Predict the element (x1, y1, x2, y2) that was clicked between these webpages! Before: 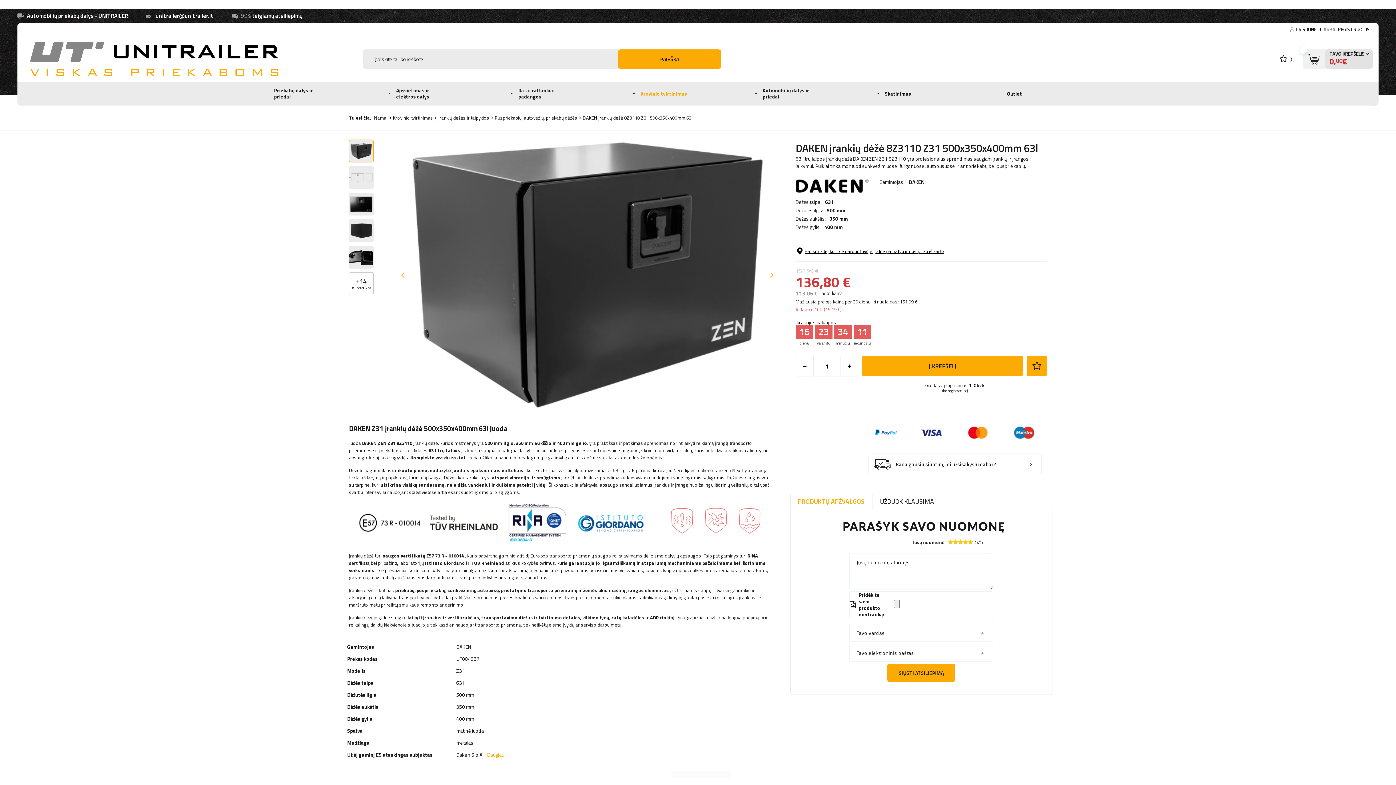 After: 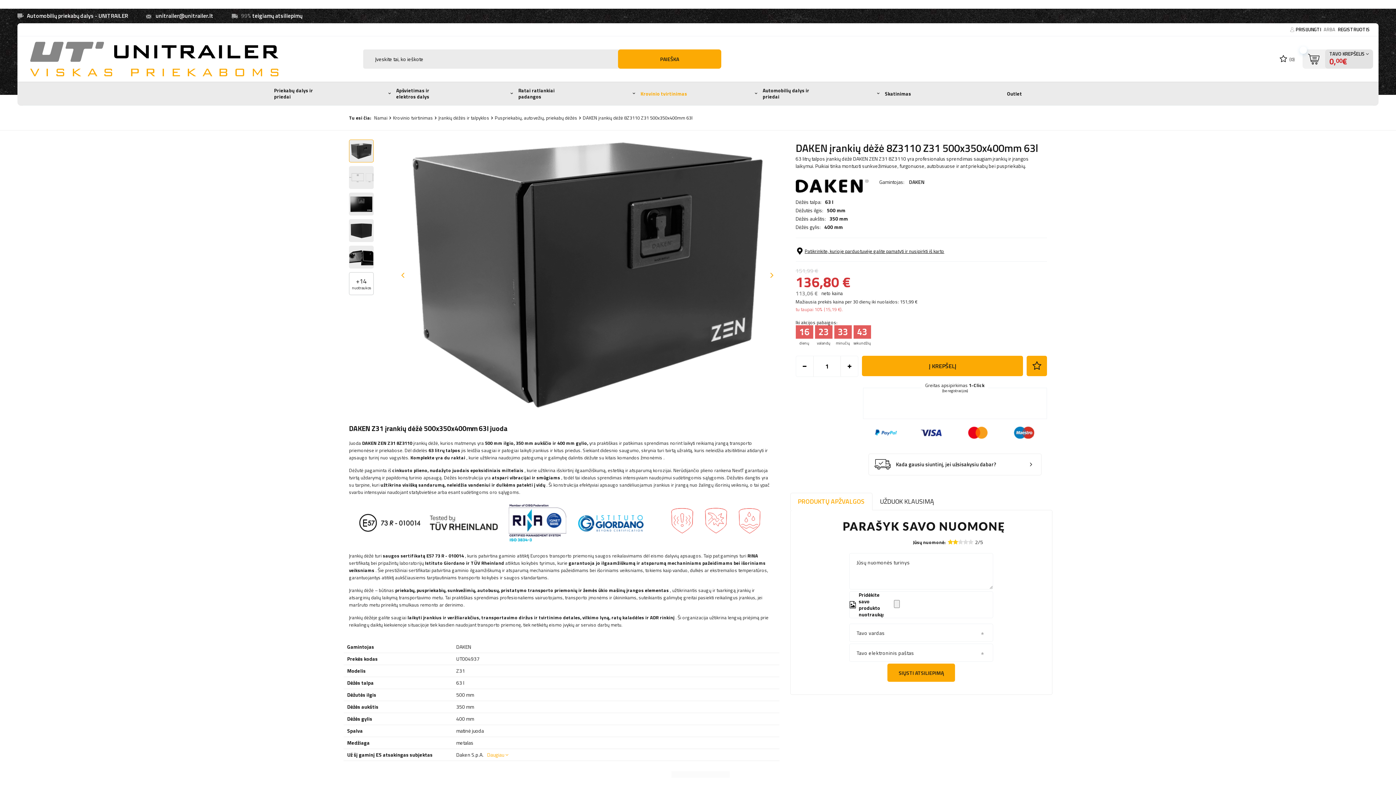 Action: bbox: (953, 538, 958, 546)